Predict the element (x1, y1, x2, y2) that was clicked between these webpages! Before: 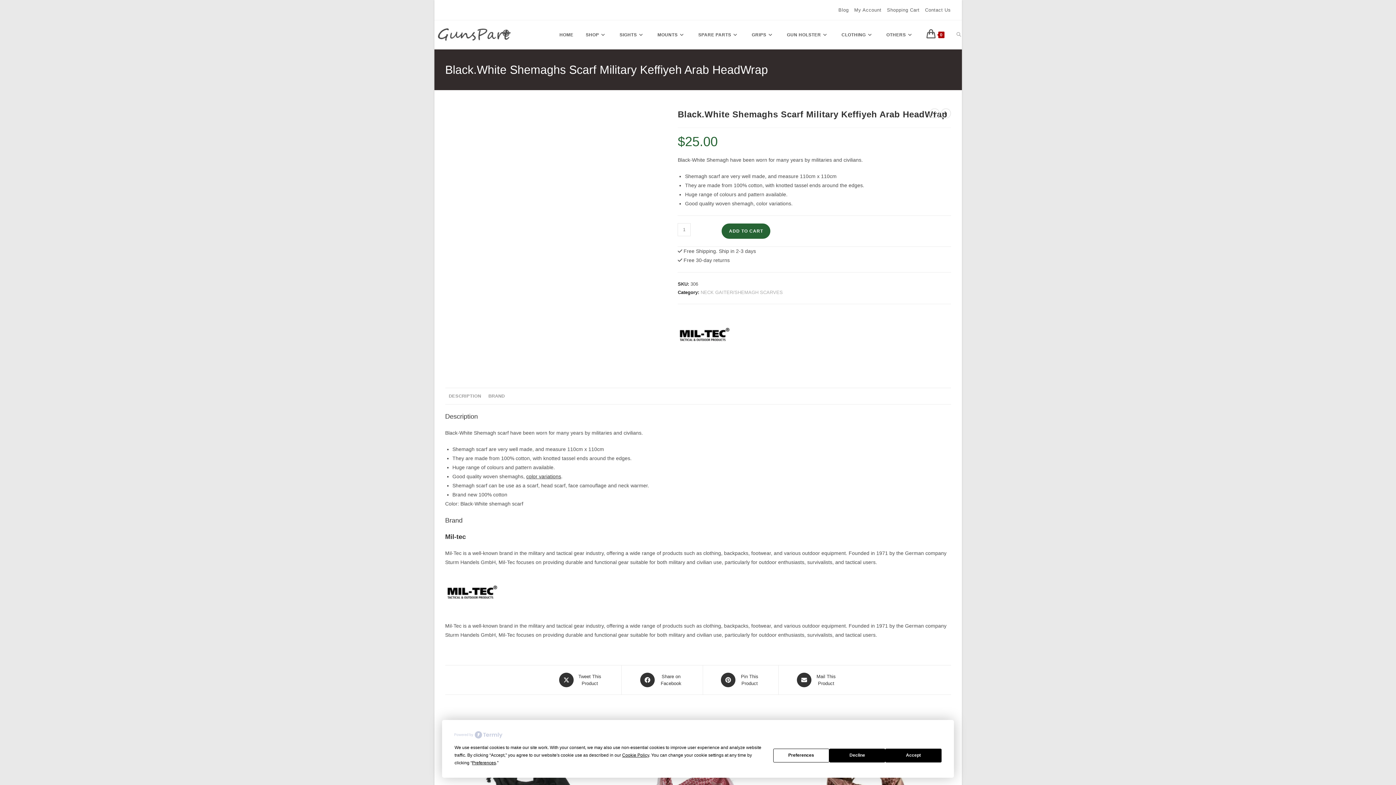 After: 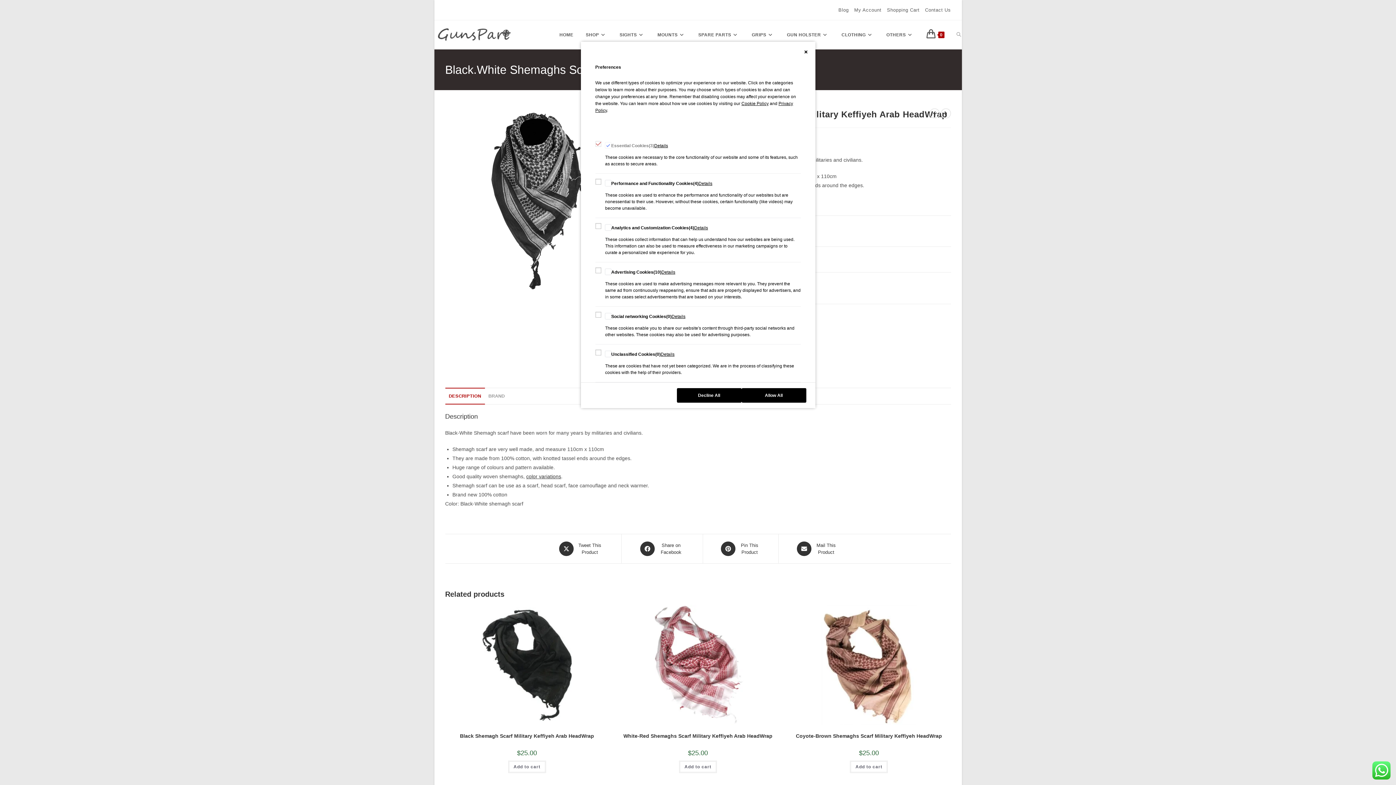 Action: label: Preferences bbox: (773, 748, 829, 762)